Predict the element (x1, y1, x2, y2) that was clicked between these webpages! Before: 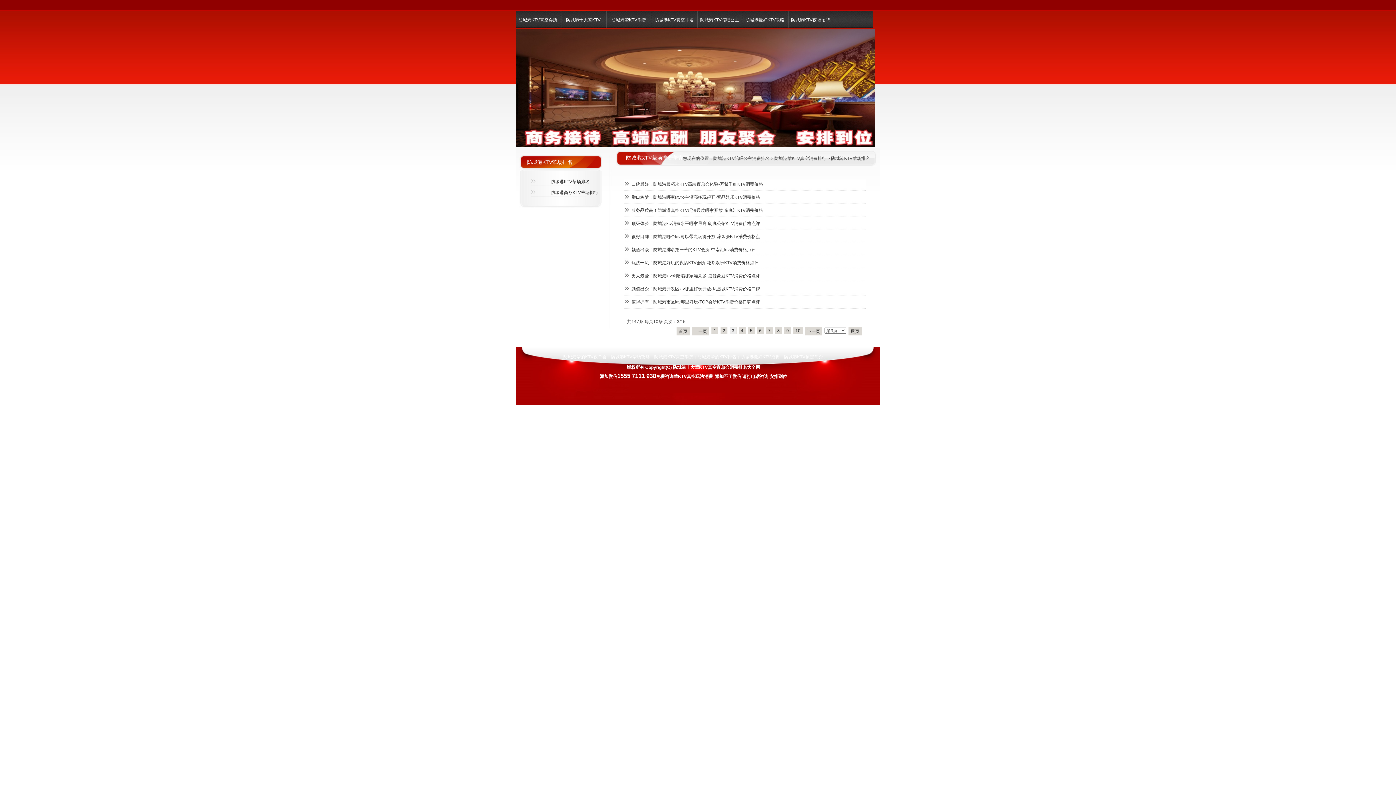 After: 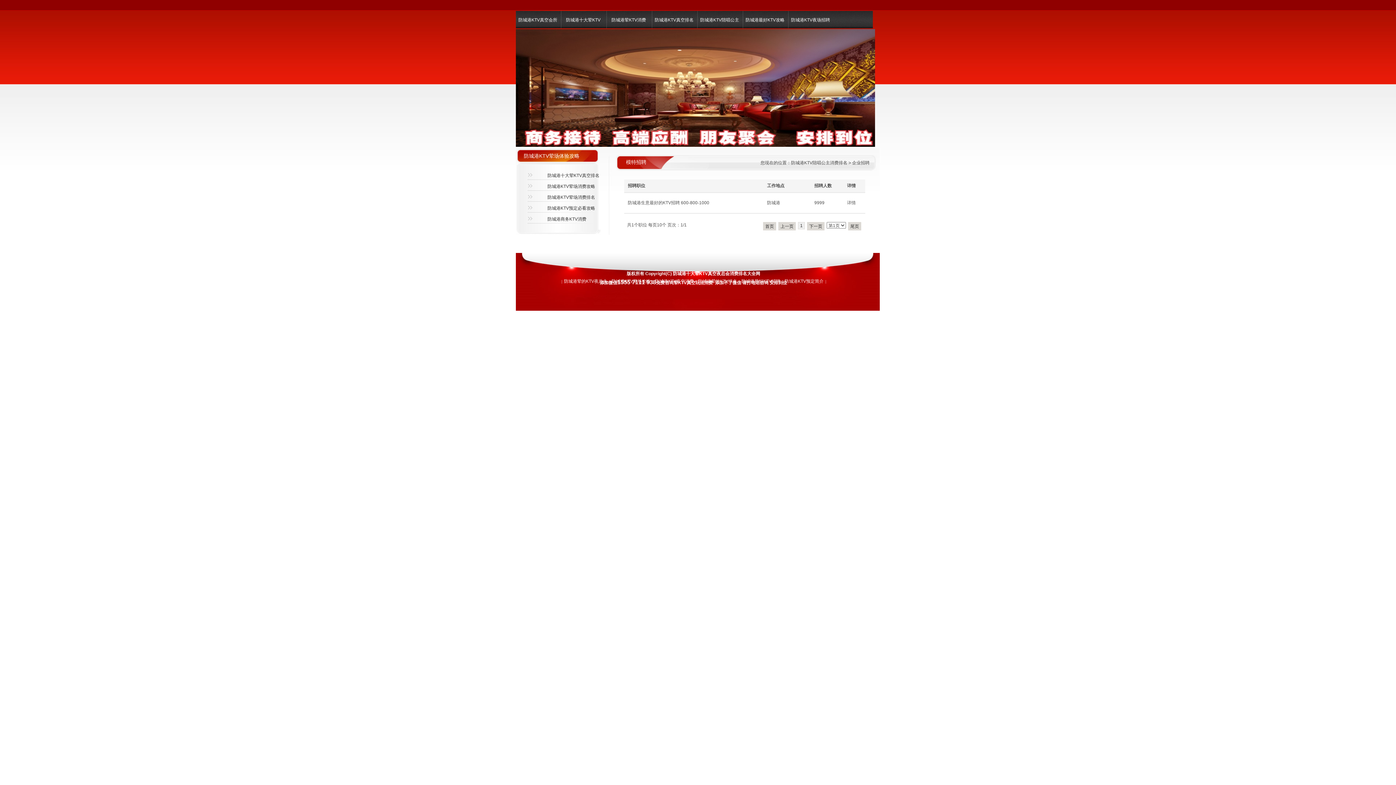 Action: bbox: (788, 10, 833, 29) label: 防城港KTV夜场招聘